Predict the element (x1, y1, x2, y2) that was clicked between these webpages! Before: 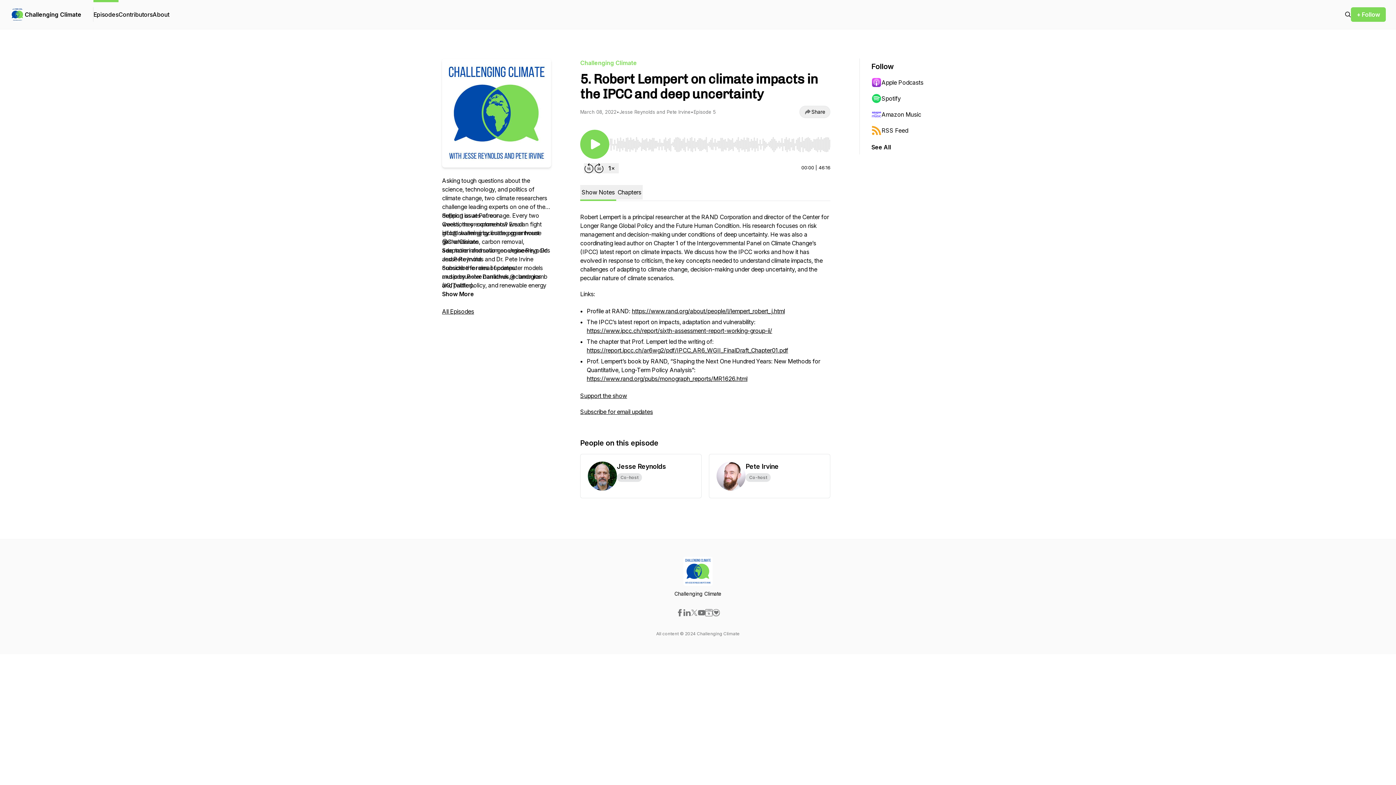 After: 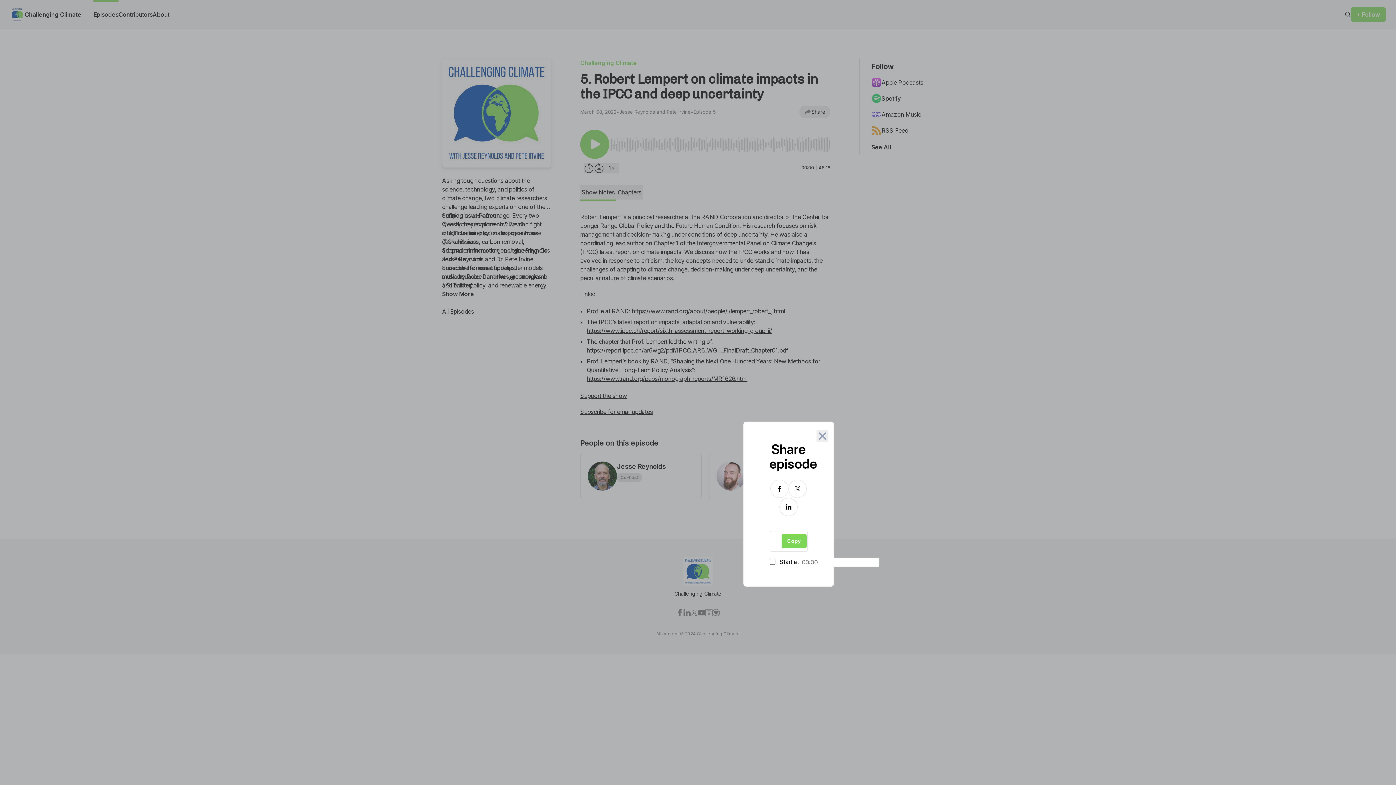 Action: label: Share bbox: (799, 105, 830, 118)